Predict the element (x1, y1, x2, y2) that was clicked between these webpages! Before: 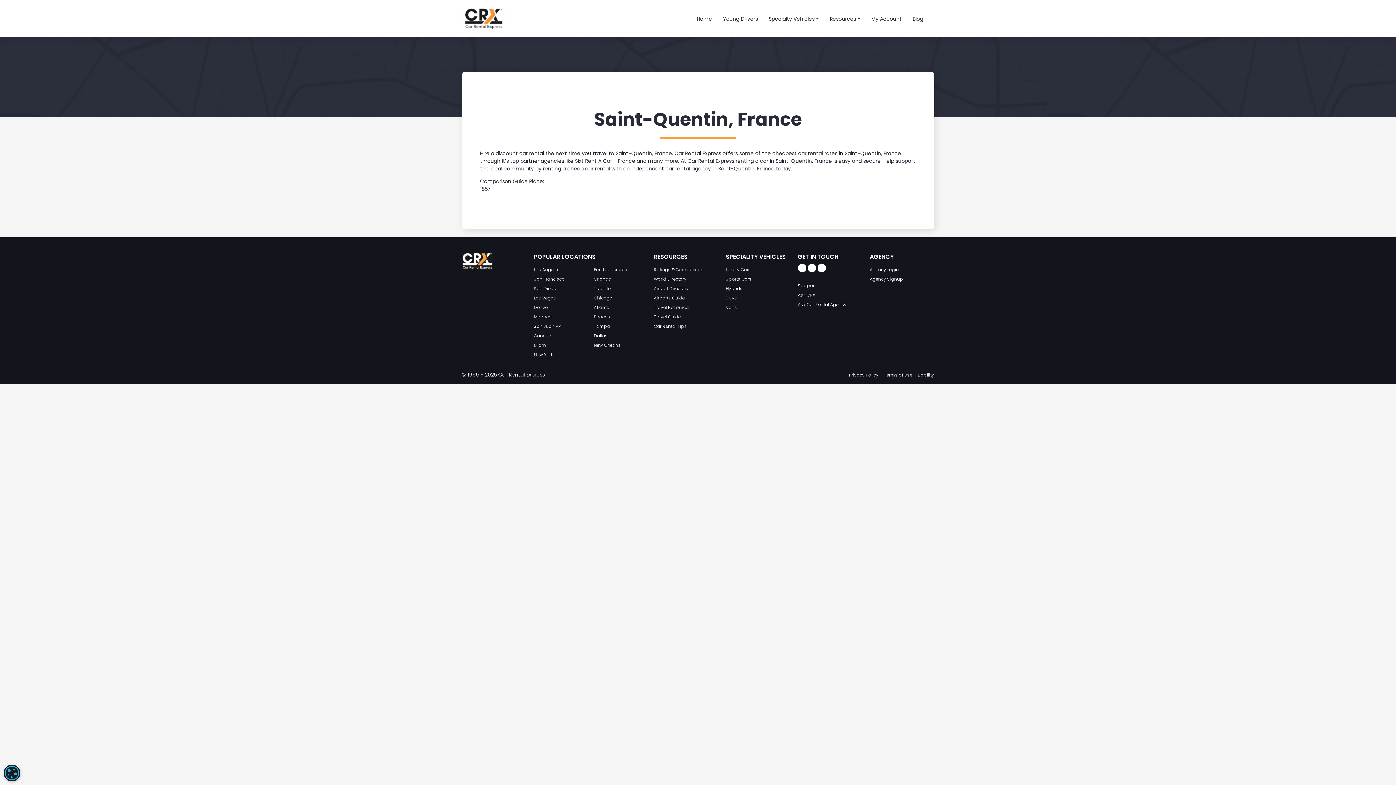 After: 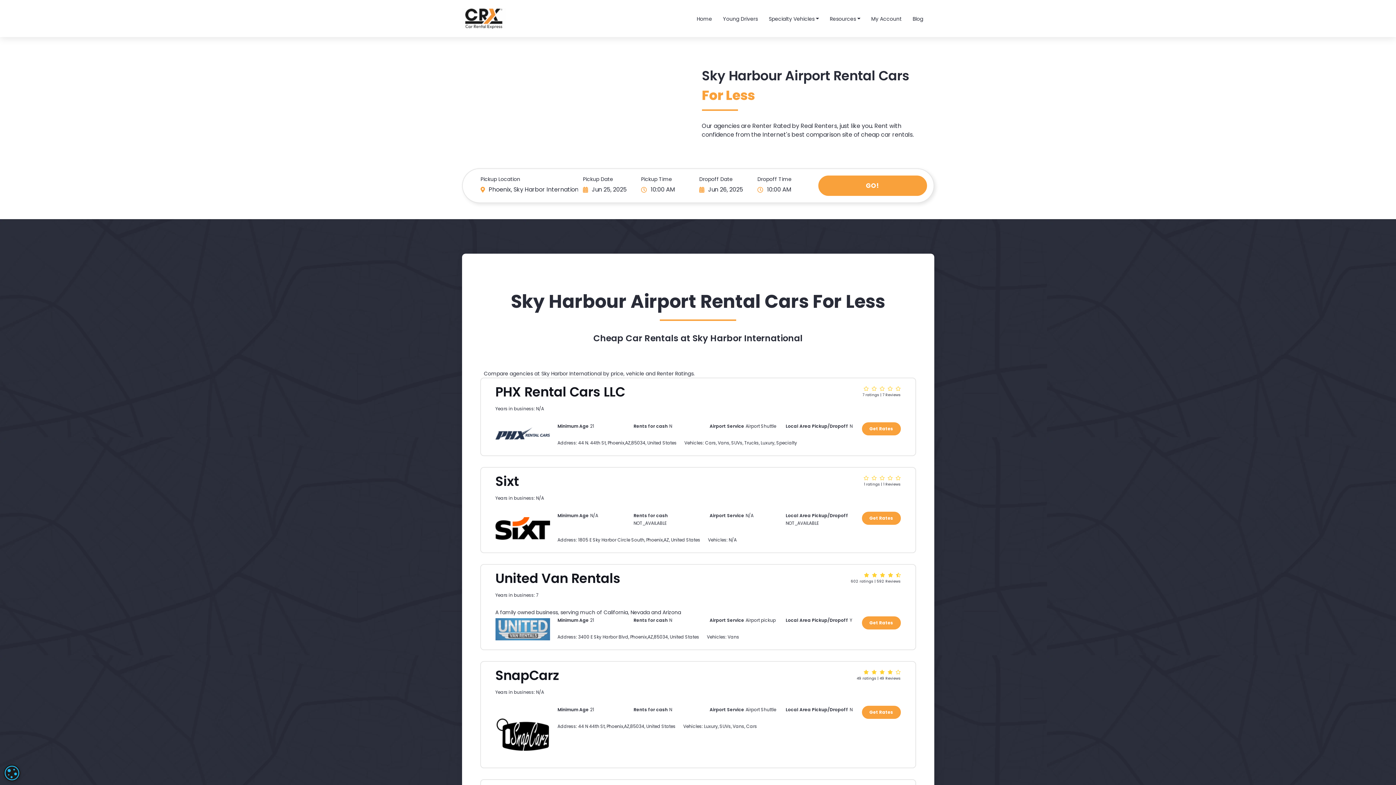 Action: bbox: (594, 313, 611, 320) label: Phoenix